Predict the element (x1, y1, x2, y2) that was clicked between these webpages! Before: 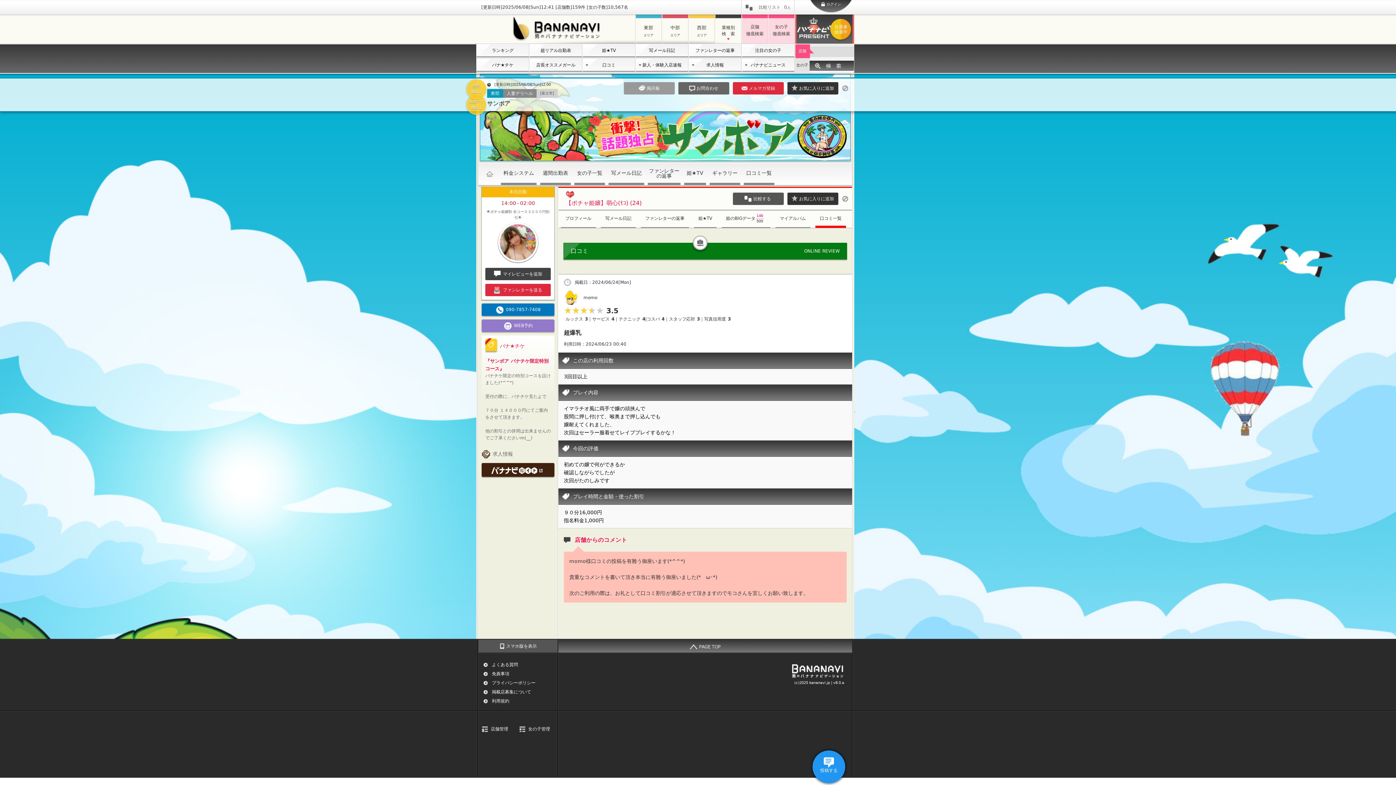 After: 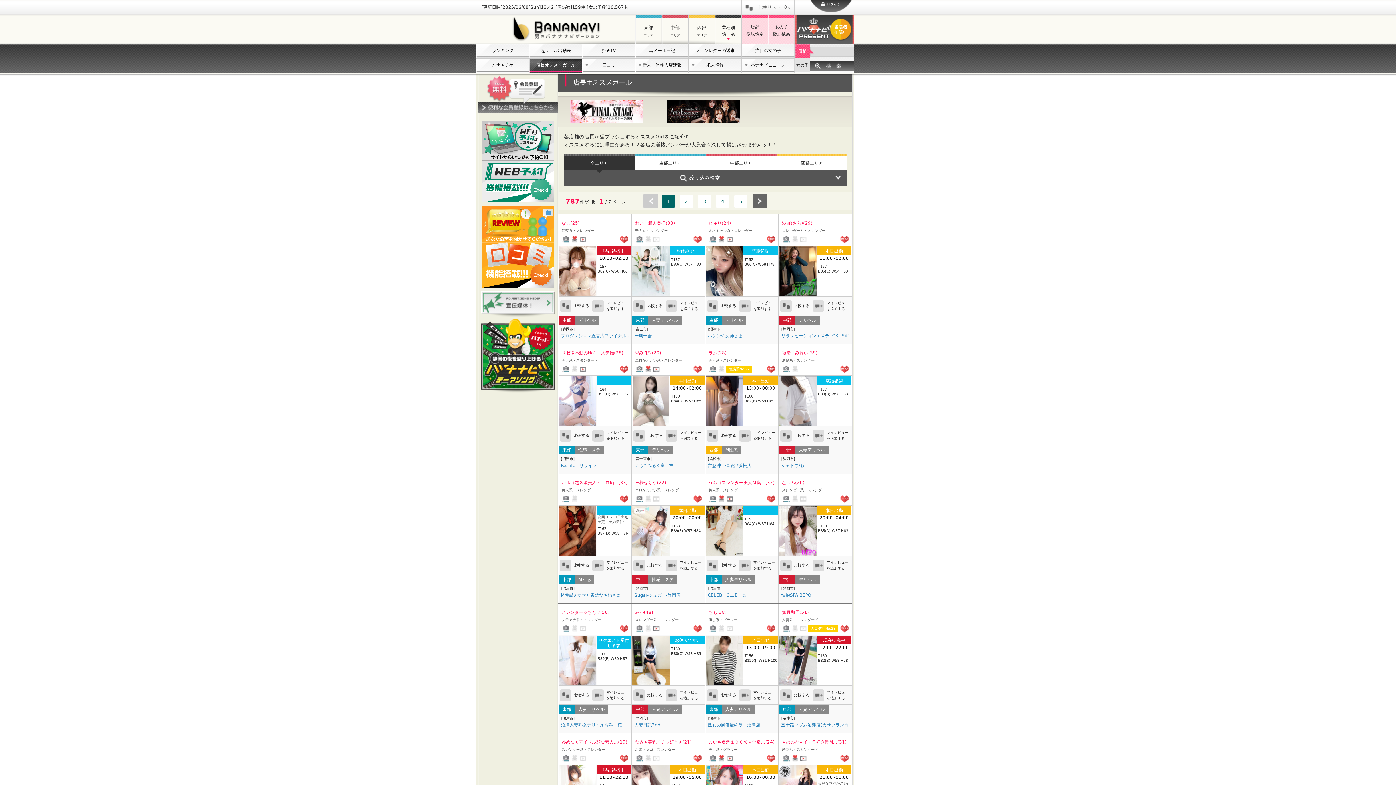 Action: label: 店長オススメガール bbox: (529, 58, 582, 73)